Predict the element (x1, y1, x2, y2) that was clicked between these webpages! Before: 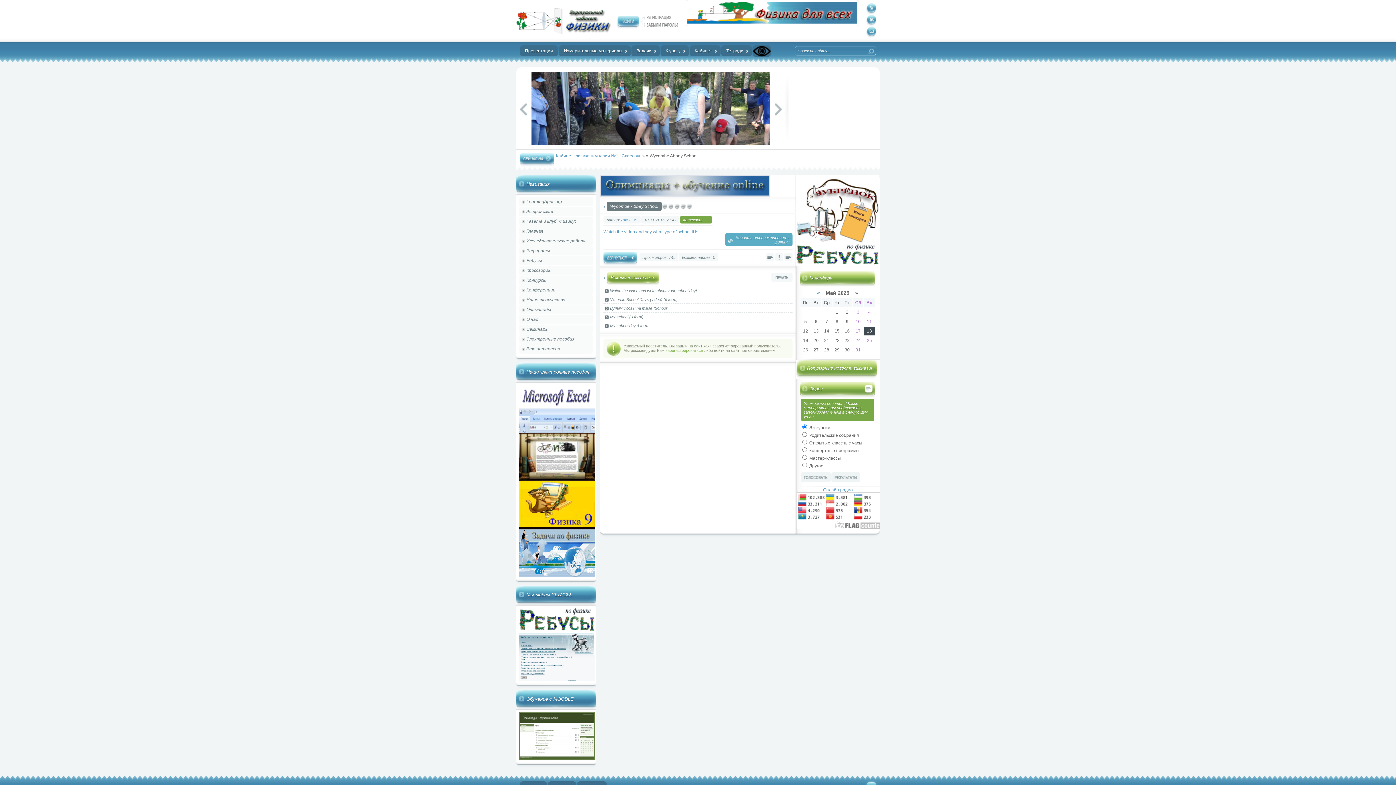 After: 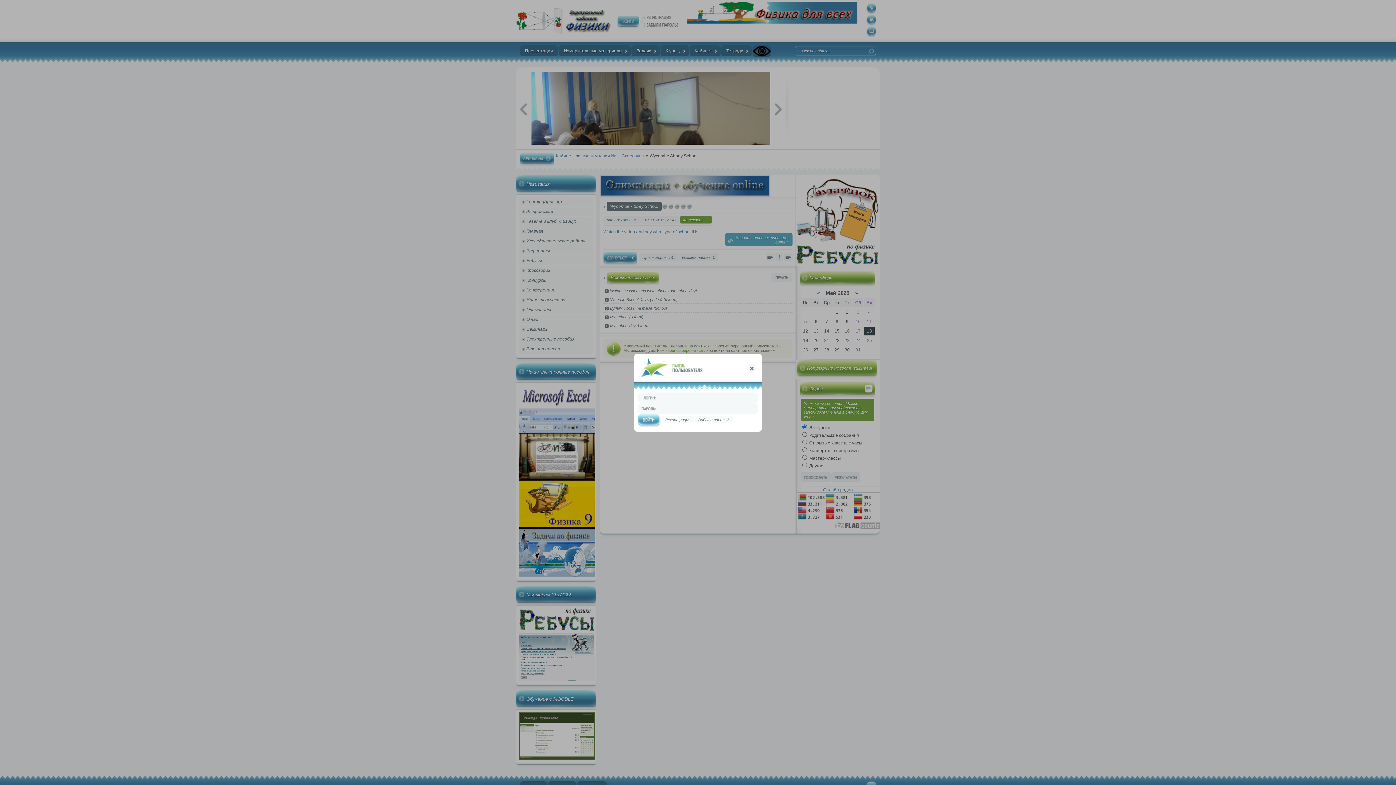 Action: bbox: (616, 25, 639, 30)